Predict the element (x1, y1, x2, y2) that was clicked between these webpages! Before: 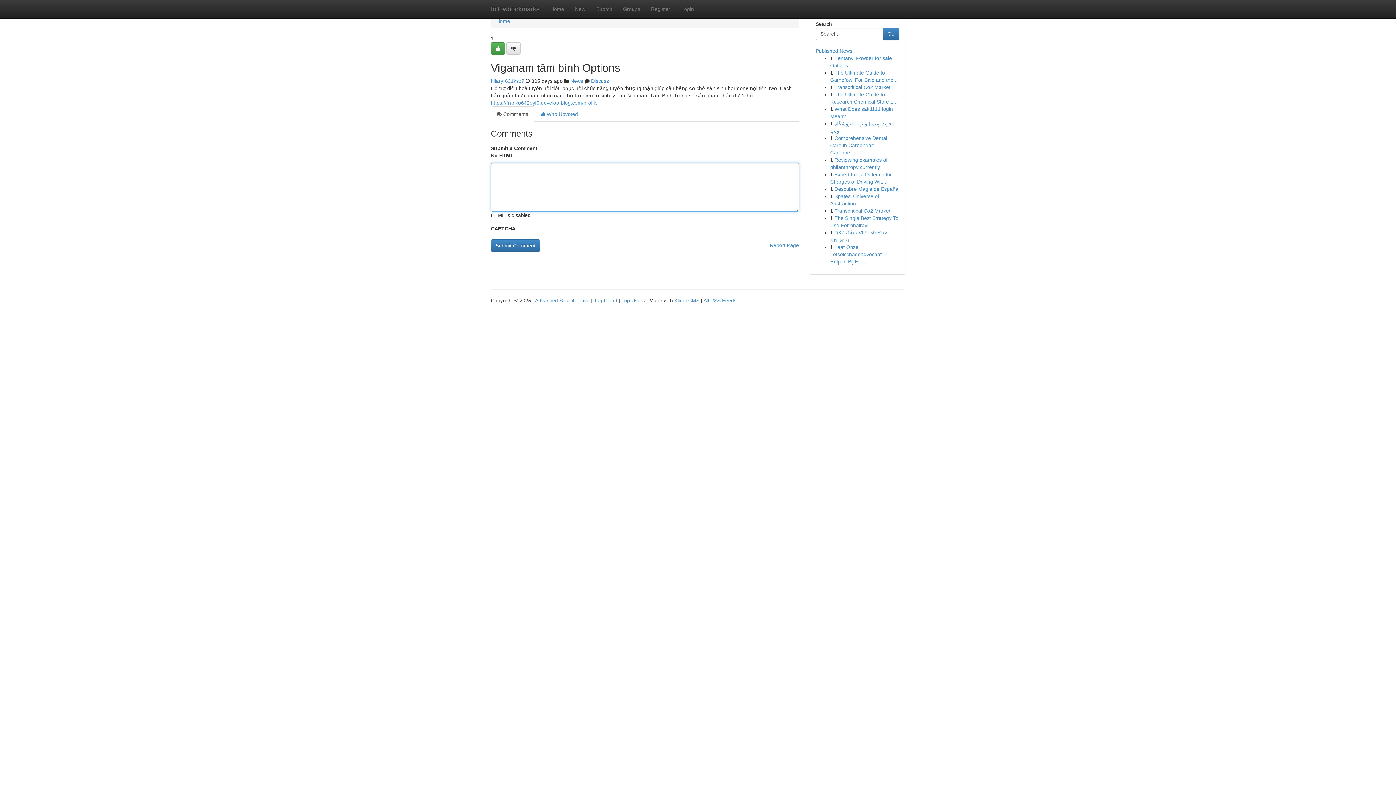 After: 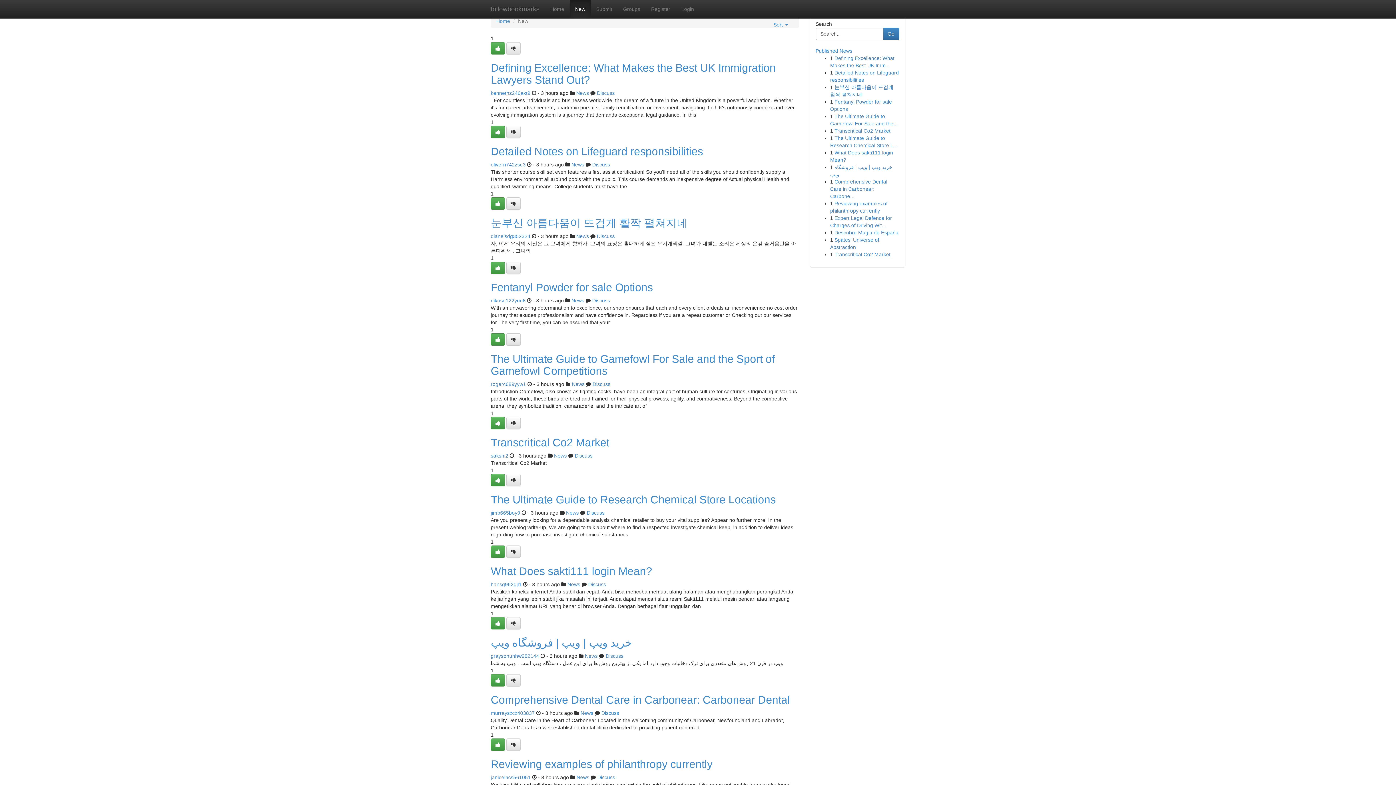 Action: bbox: (569, 0, 590, 18) label: New